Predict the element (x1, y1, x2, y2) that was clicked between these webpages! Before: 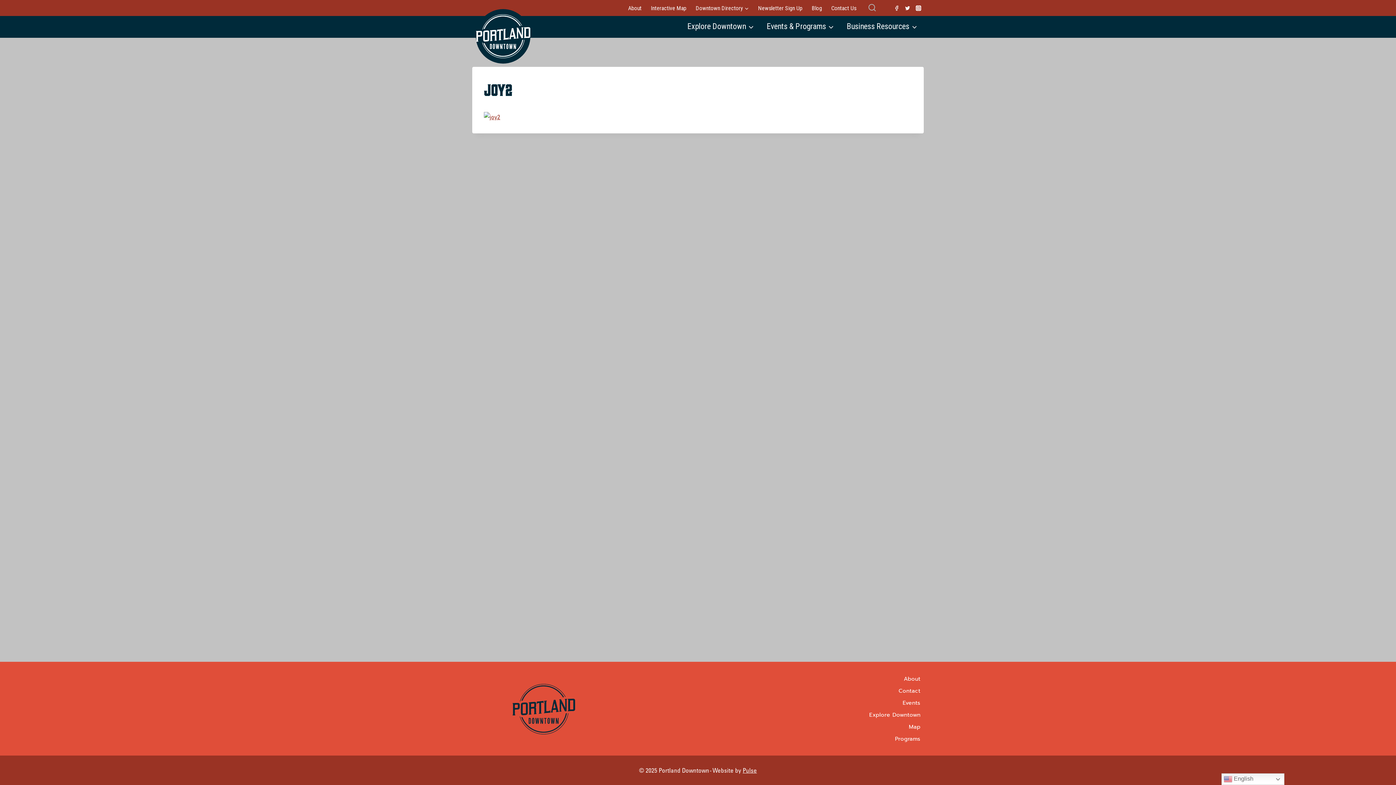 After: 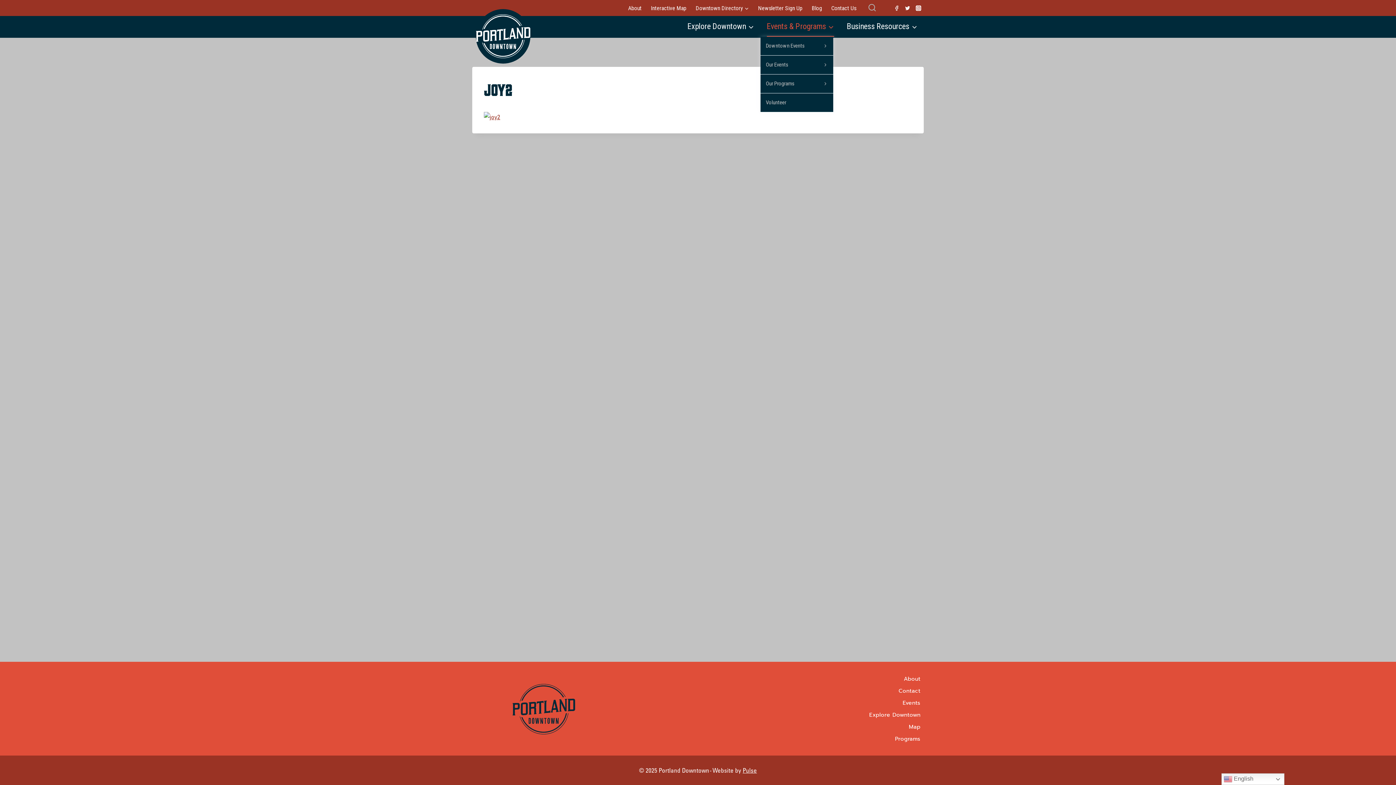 Action: label: Events & Programs bbox: (760, 16, 840, 36)